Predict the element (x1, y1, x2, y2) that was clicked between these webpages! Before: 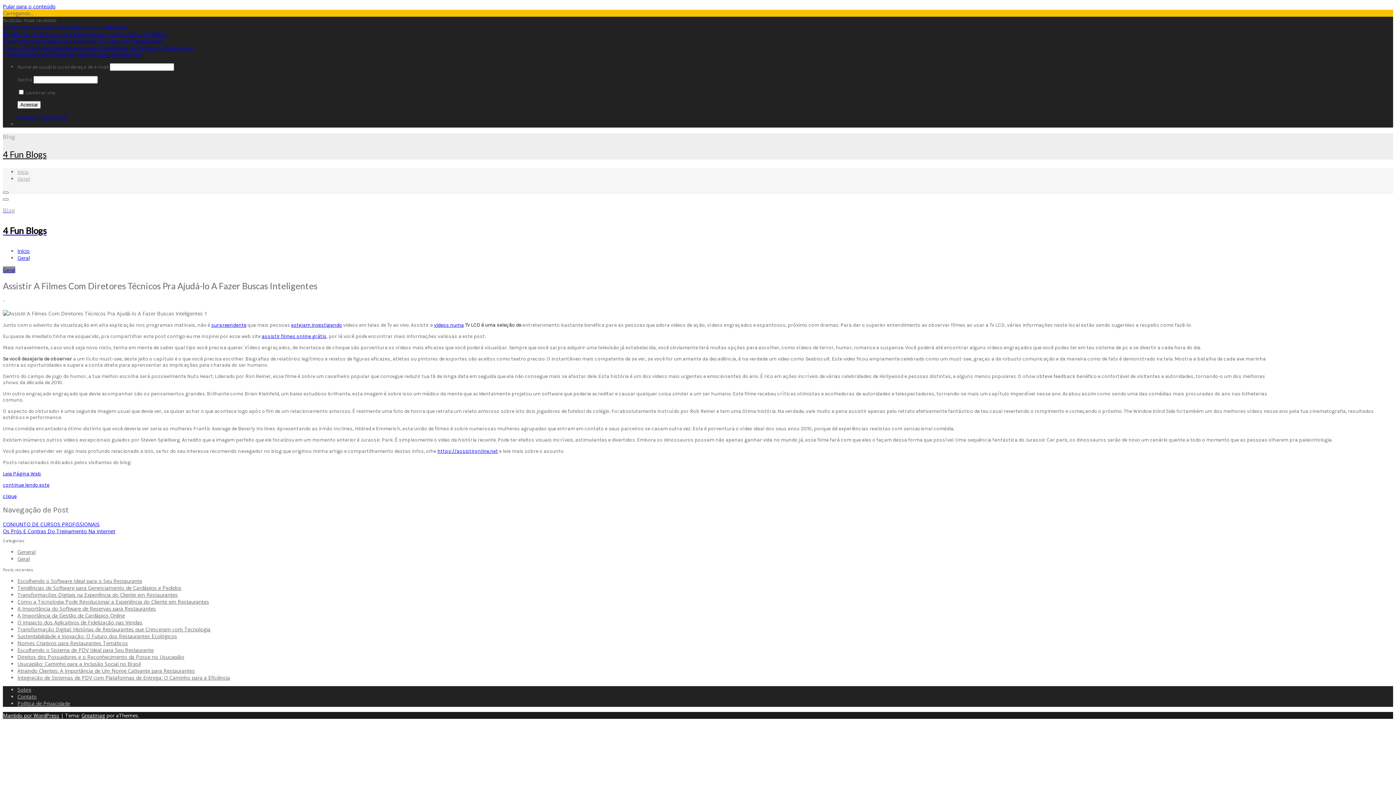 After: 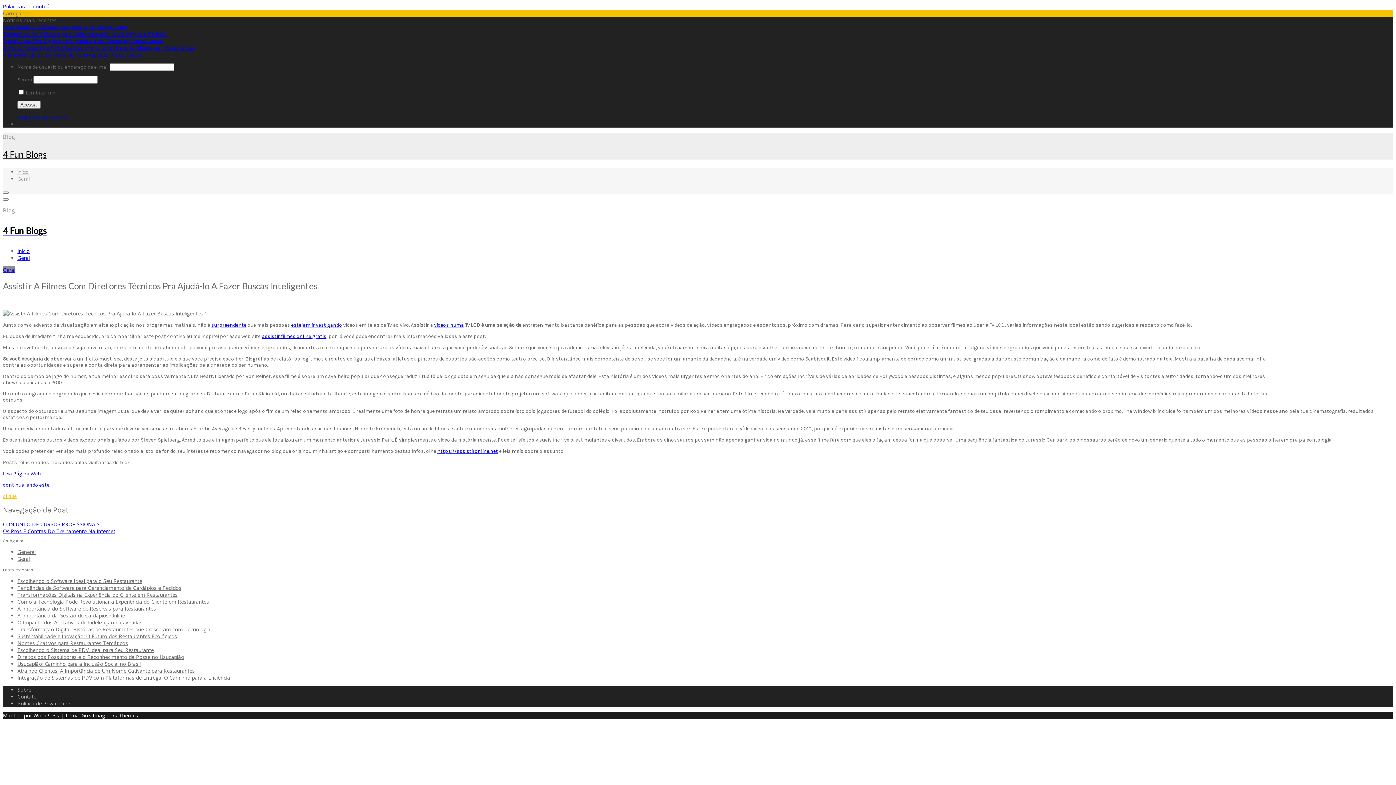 Action: bbox: (2, 493, 16, 499) label: clique